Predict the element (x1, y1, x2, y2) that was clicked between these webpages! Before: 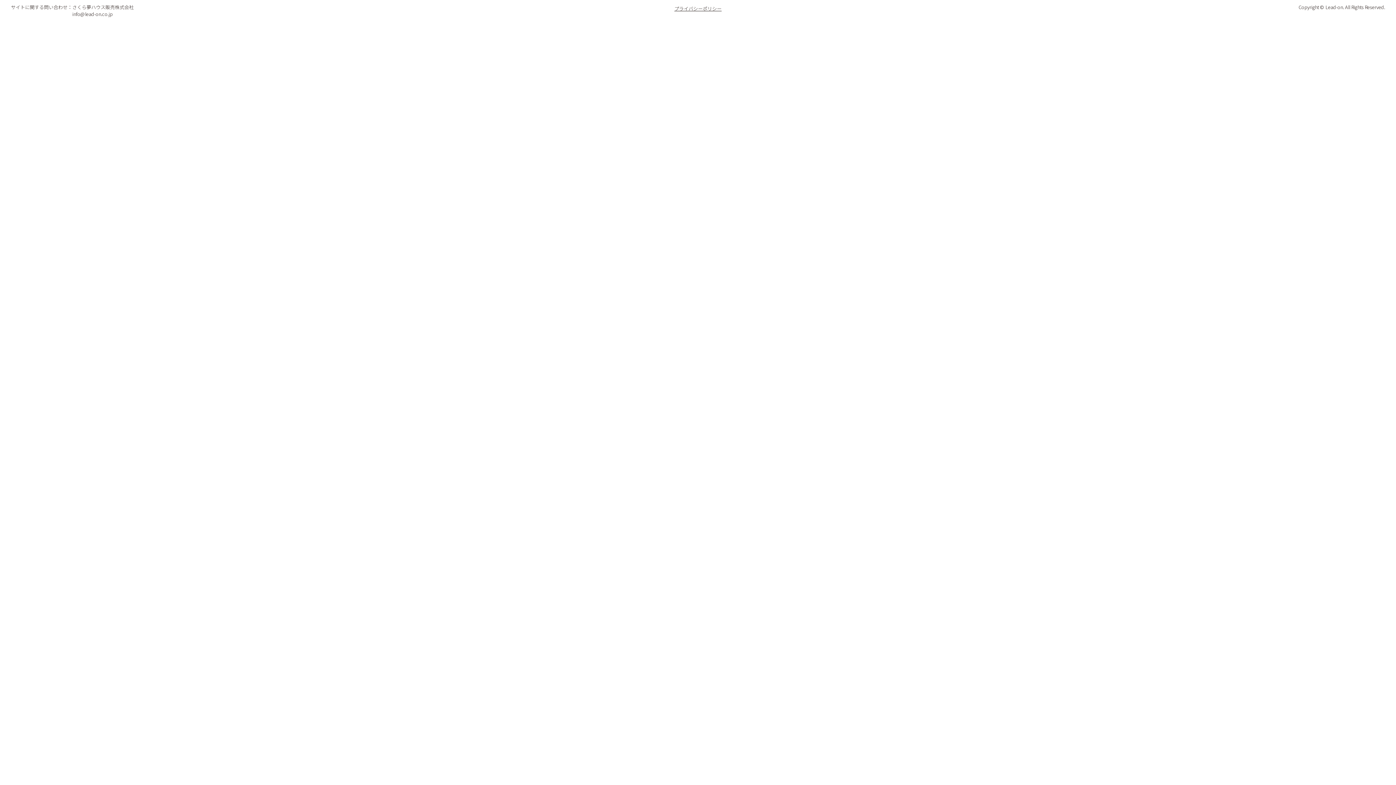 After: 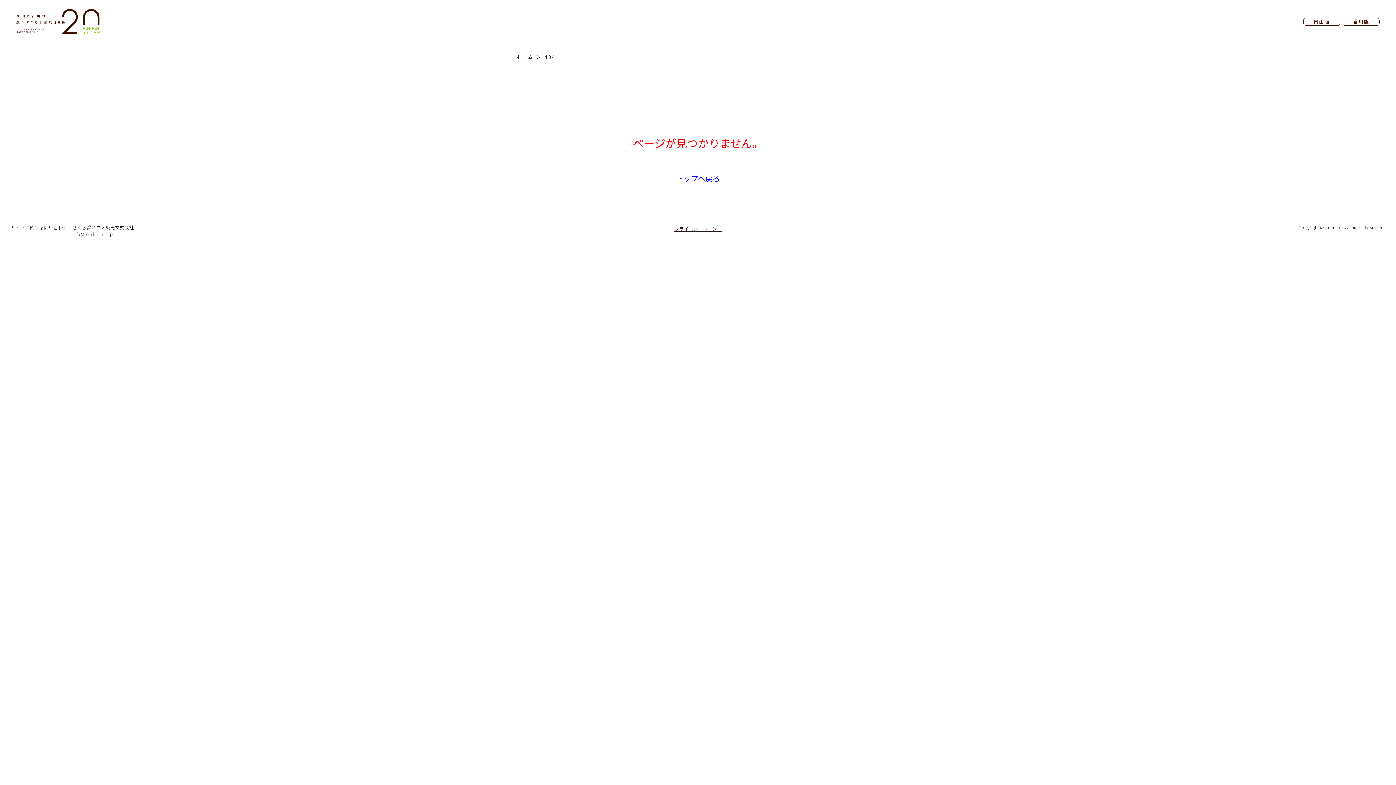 Action: label: プライバシーポリシー bbox: (674, 5, 721, 12)